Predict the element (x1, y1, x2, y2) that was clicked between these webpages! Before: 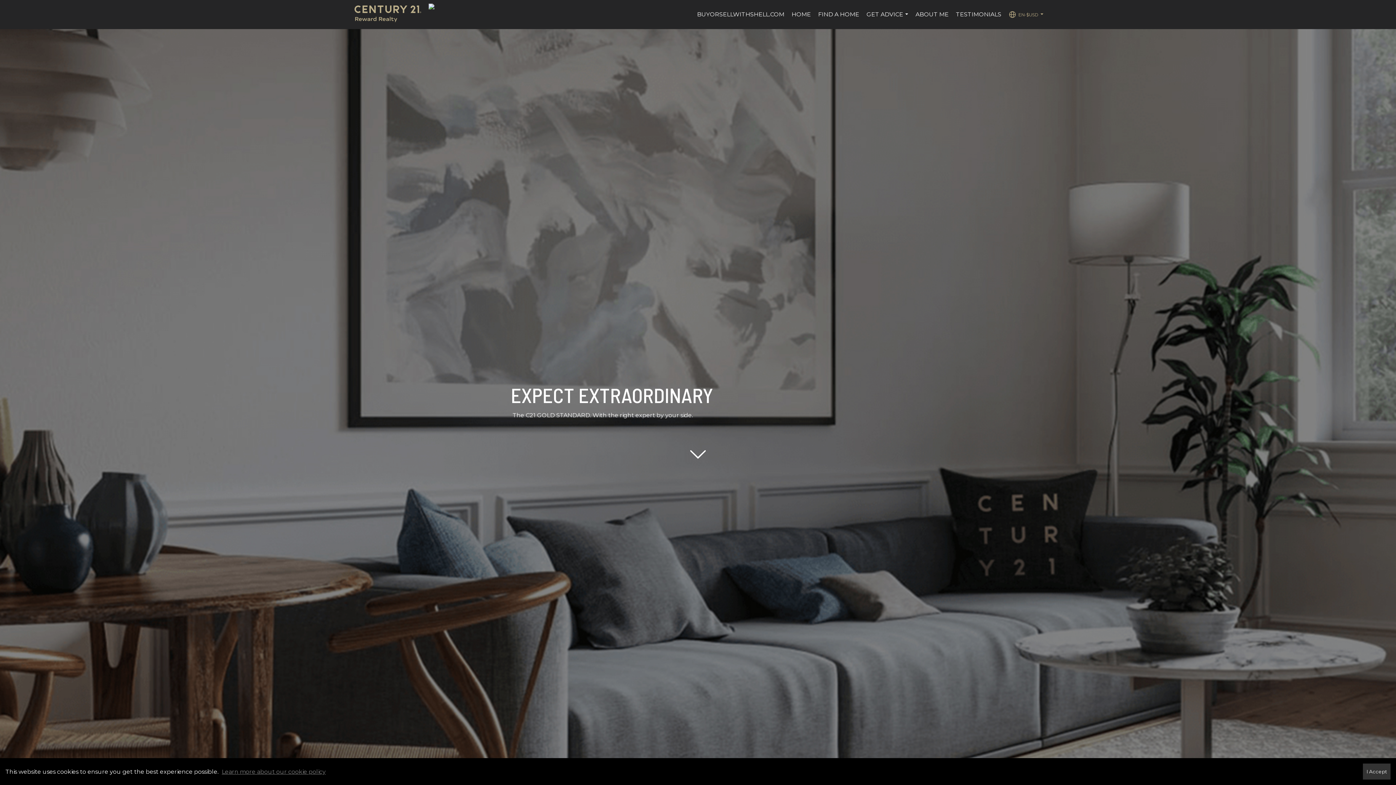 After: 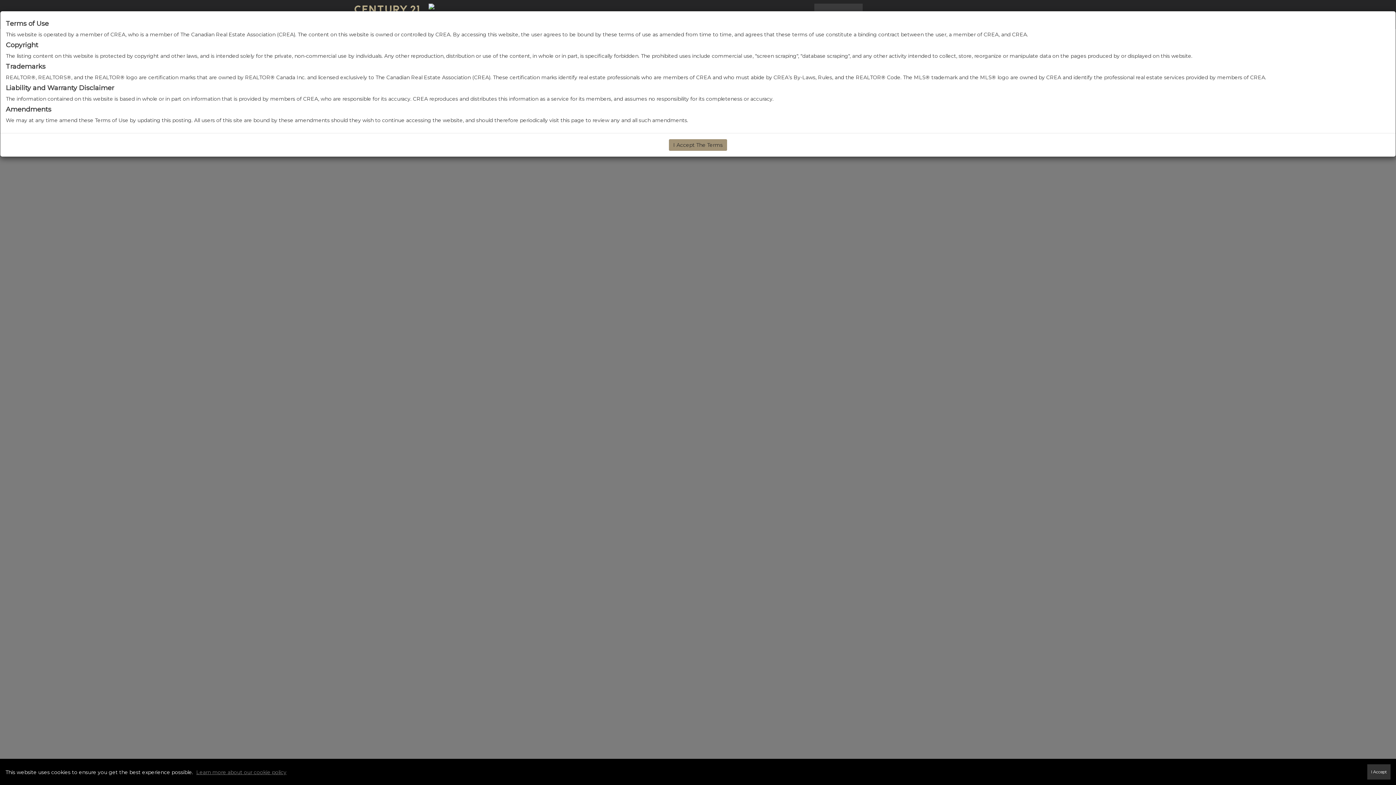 Action: label: FIND A HOME bbox: (814, 3, 863, 25)